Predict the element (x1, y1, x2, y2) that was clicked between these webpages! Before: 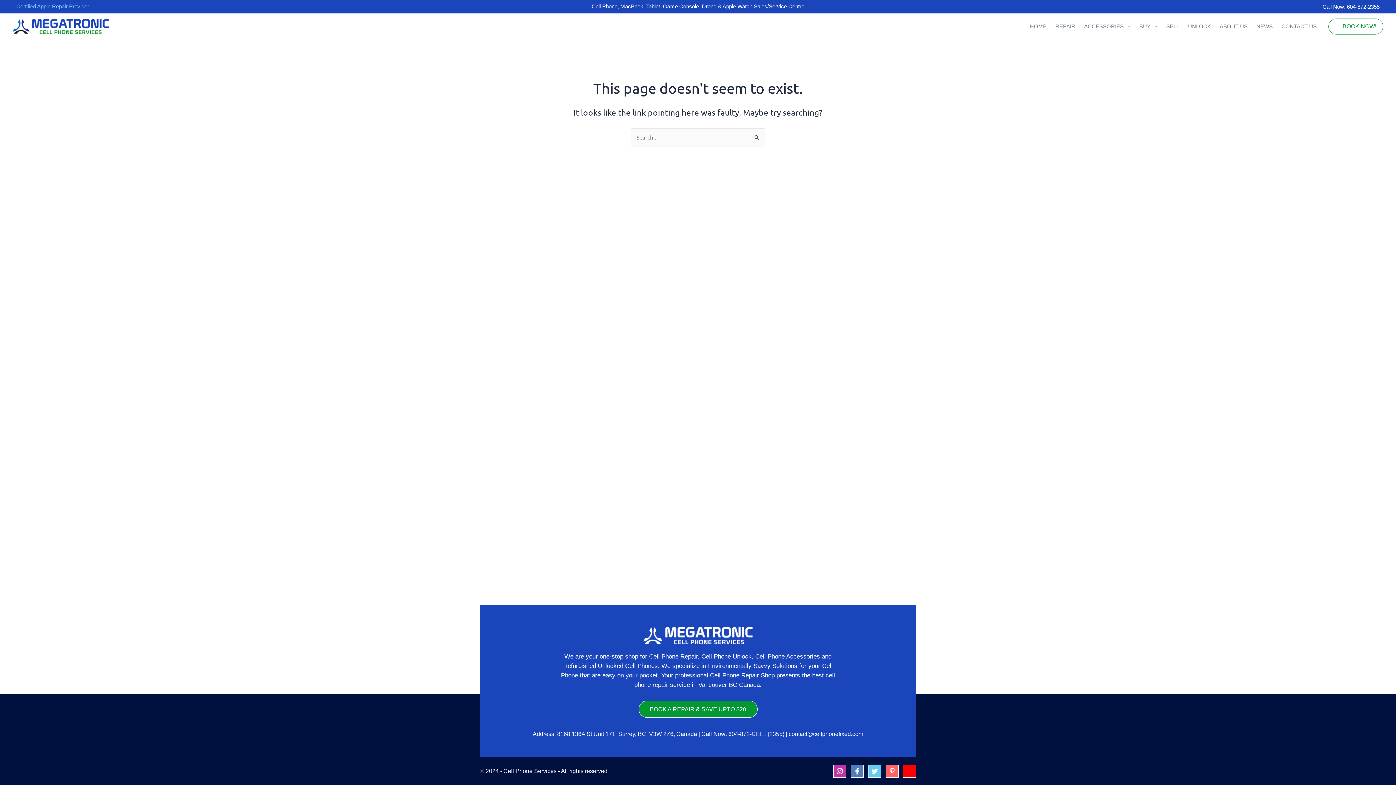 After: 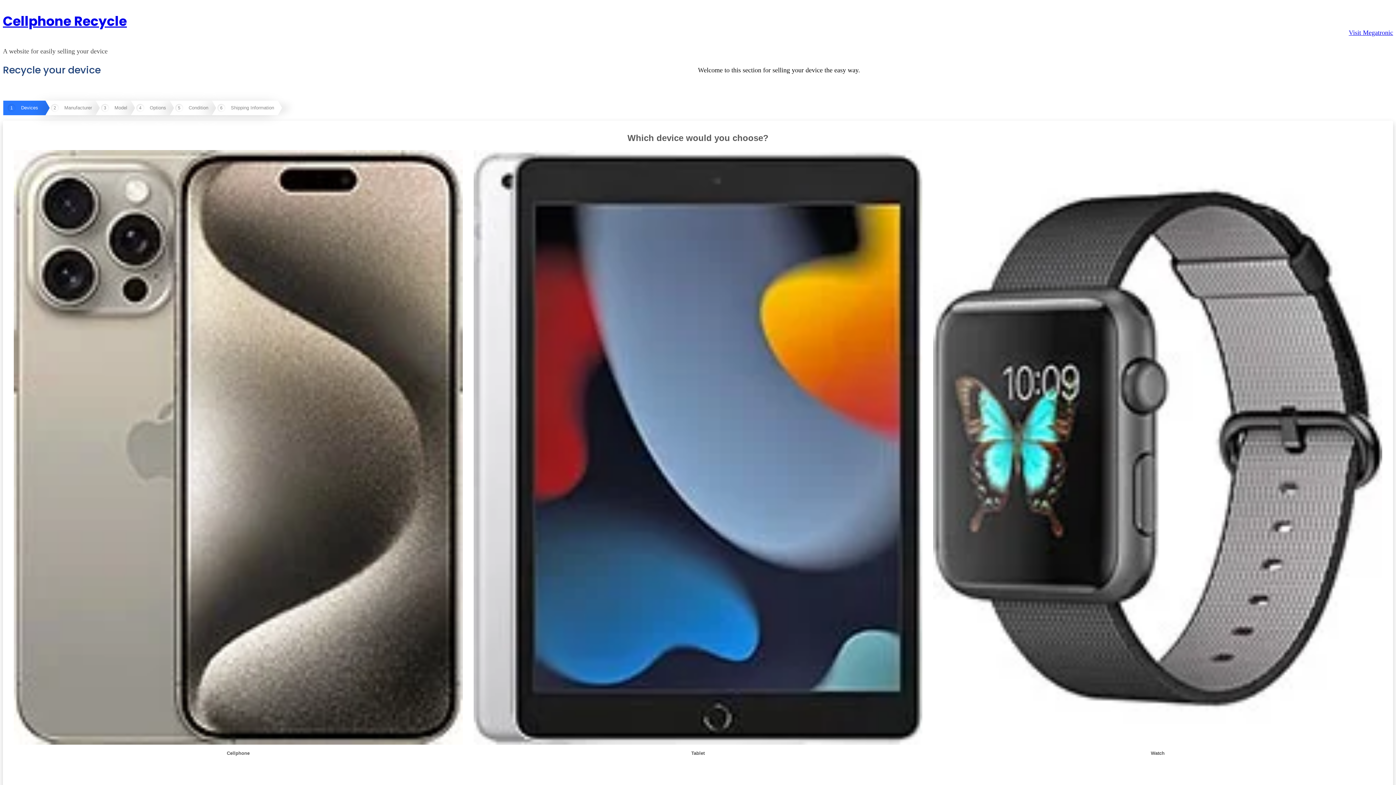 Action: label: SELL bbox: (1162, 19, 1184, 33)